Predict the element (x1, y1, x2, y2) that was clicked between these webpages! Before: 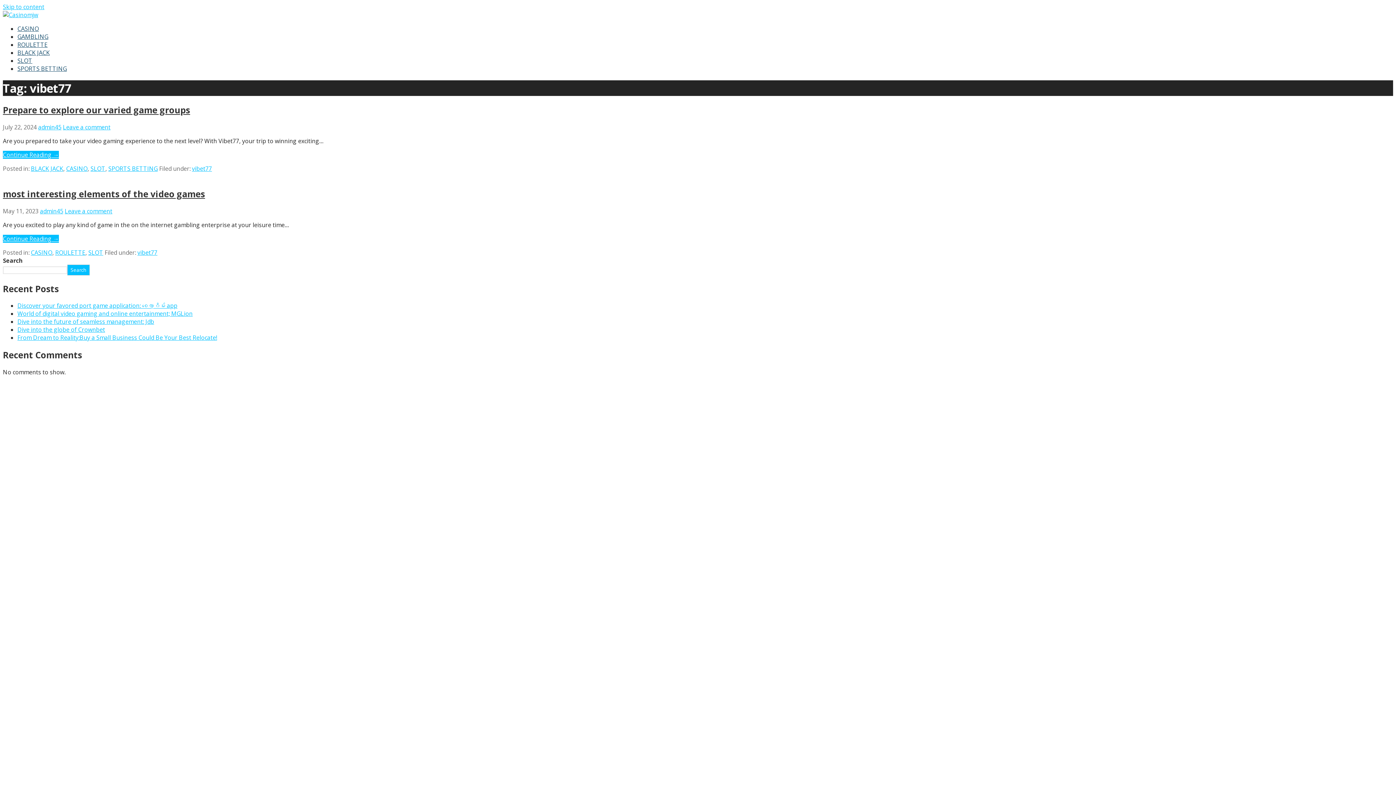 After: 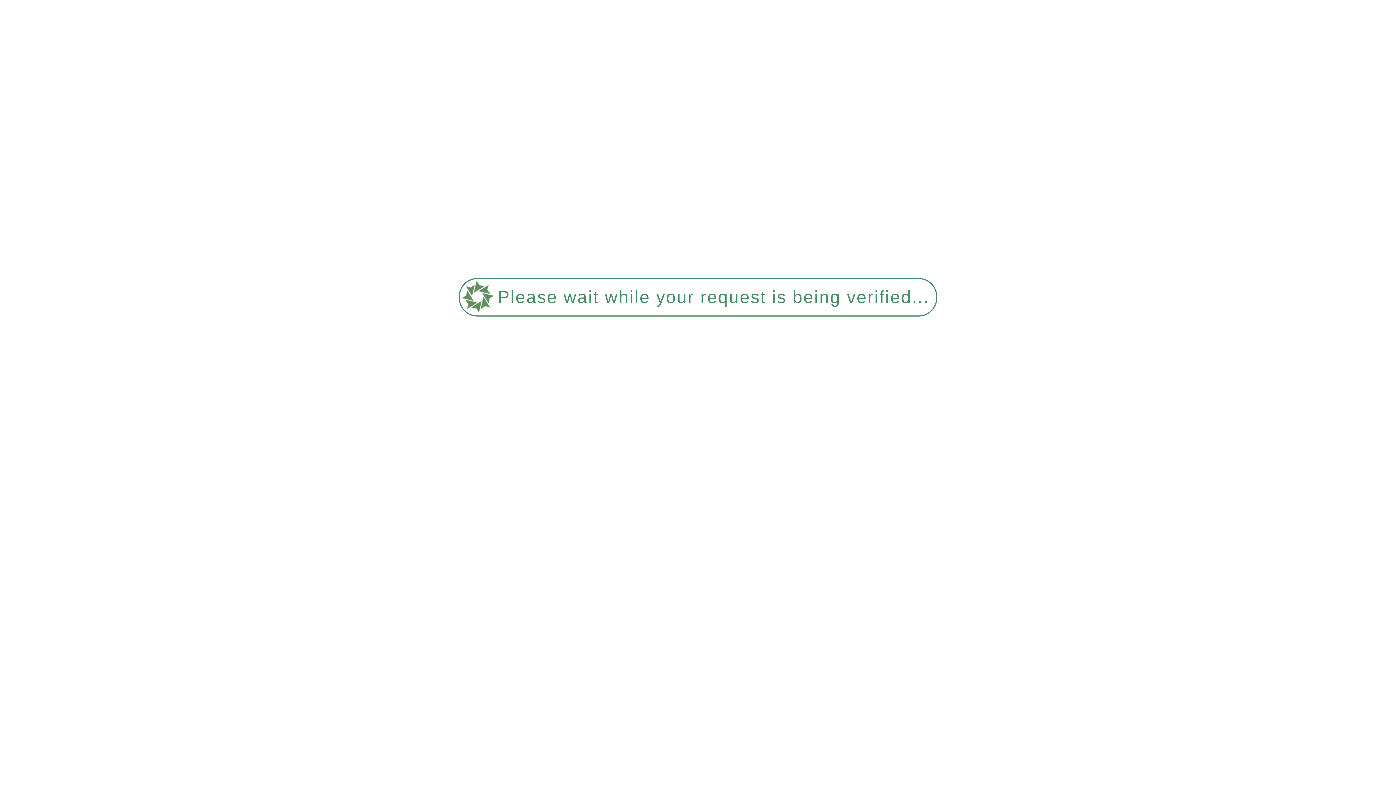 Action: label: Leave a comment bbox: (64, 207, 112, 215)